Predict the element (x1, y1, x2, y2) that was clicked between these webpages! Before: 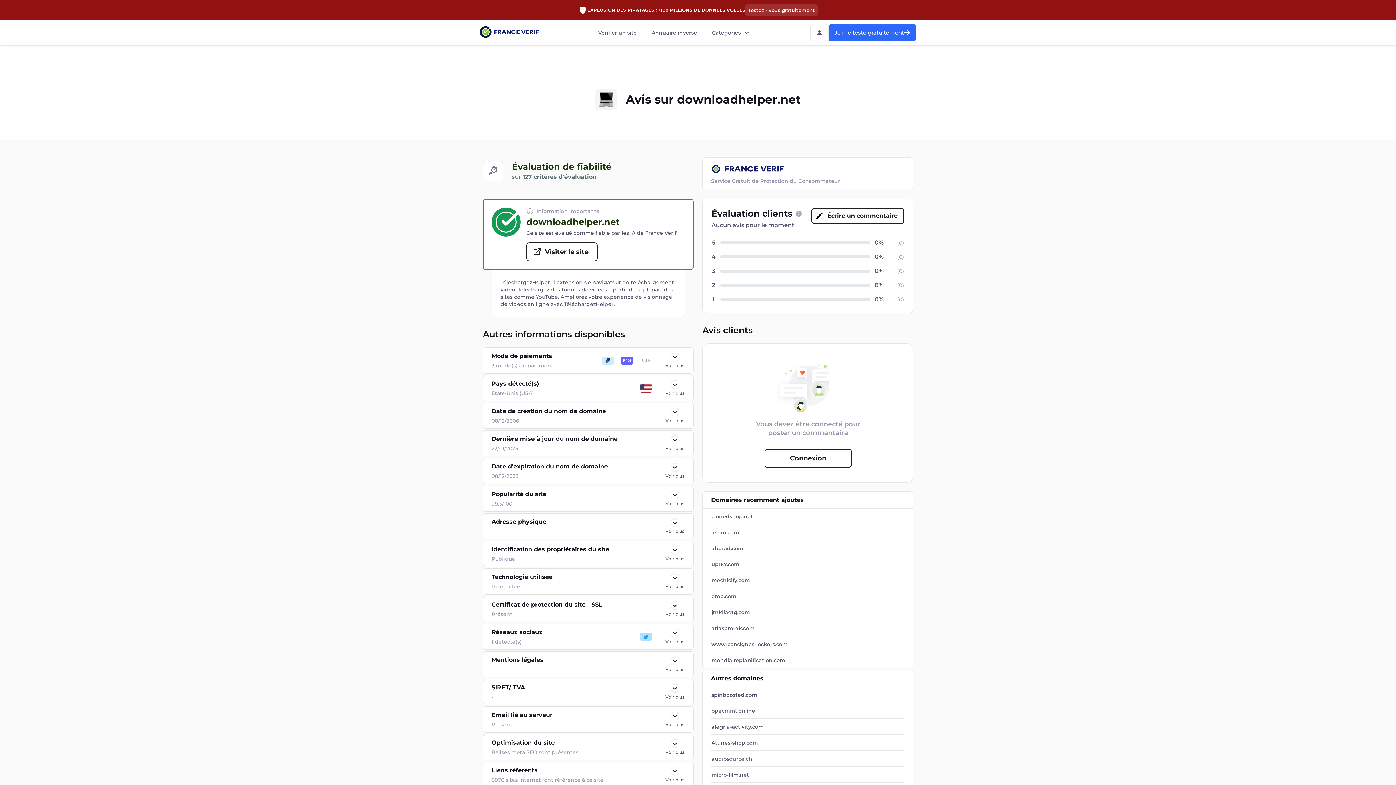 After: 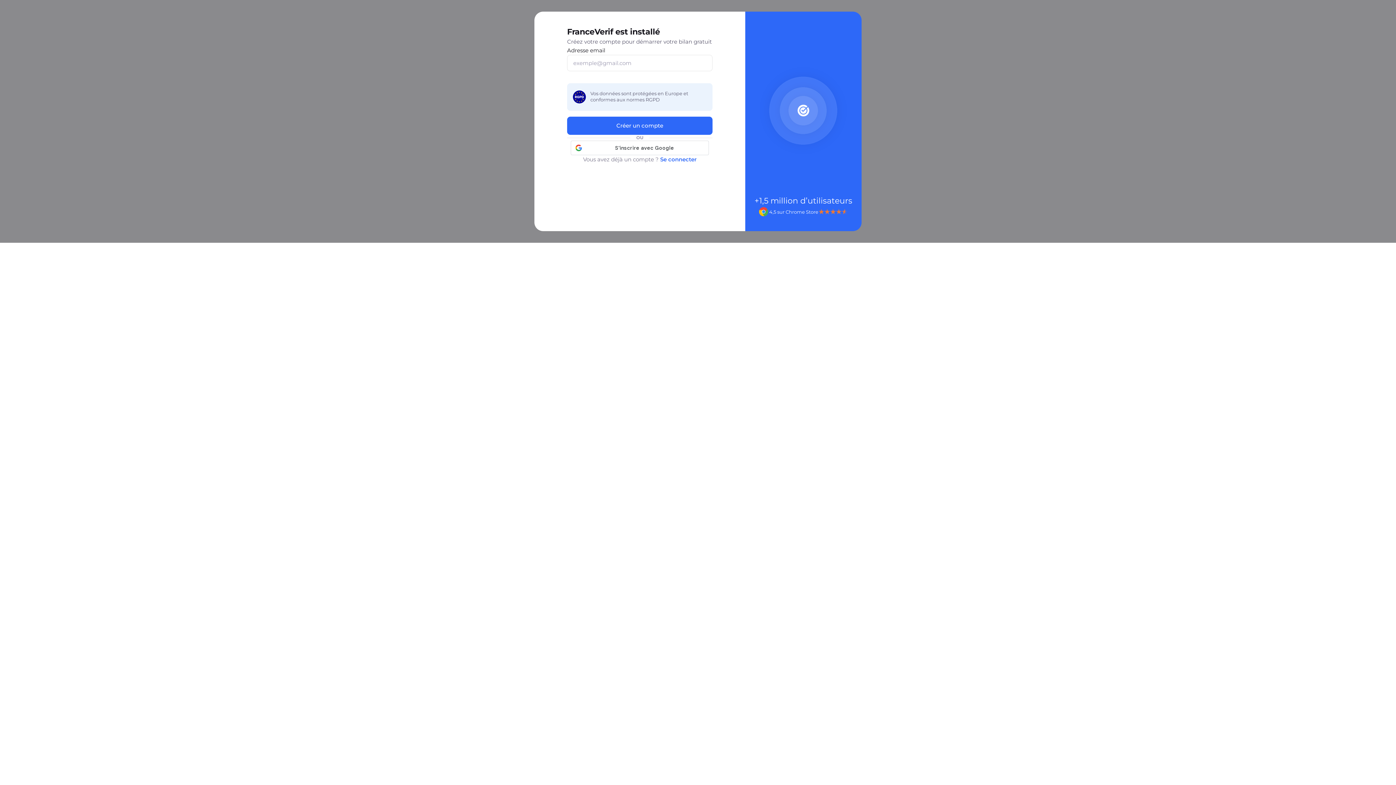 Action: label: Testez - vous gratuitement bbox: (745, 4, 817, 16)